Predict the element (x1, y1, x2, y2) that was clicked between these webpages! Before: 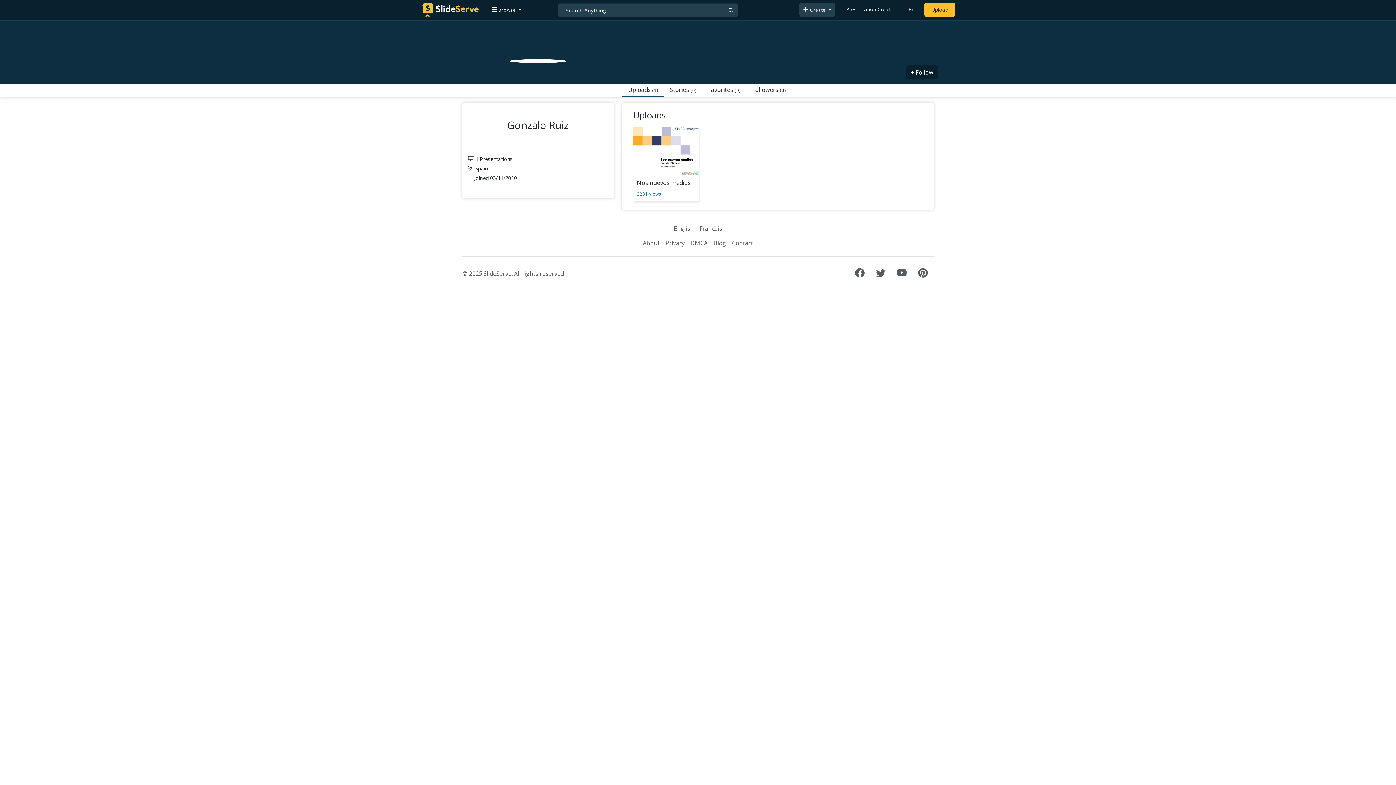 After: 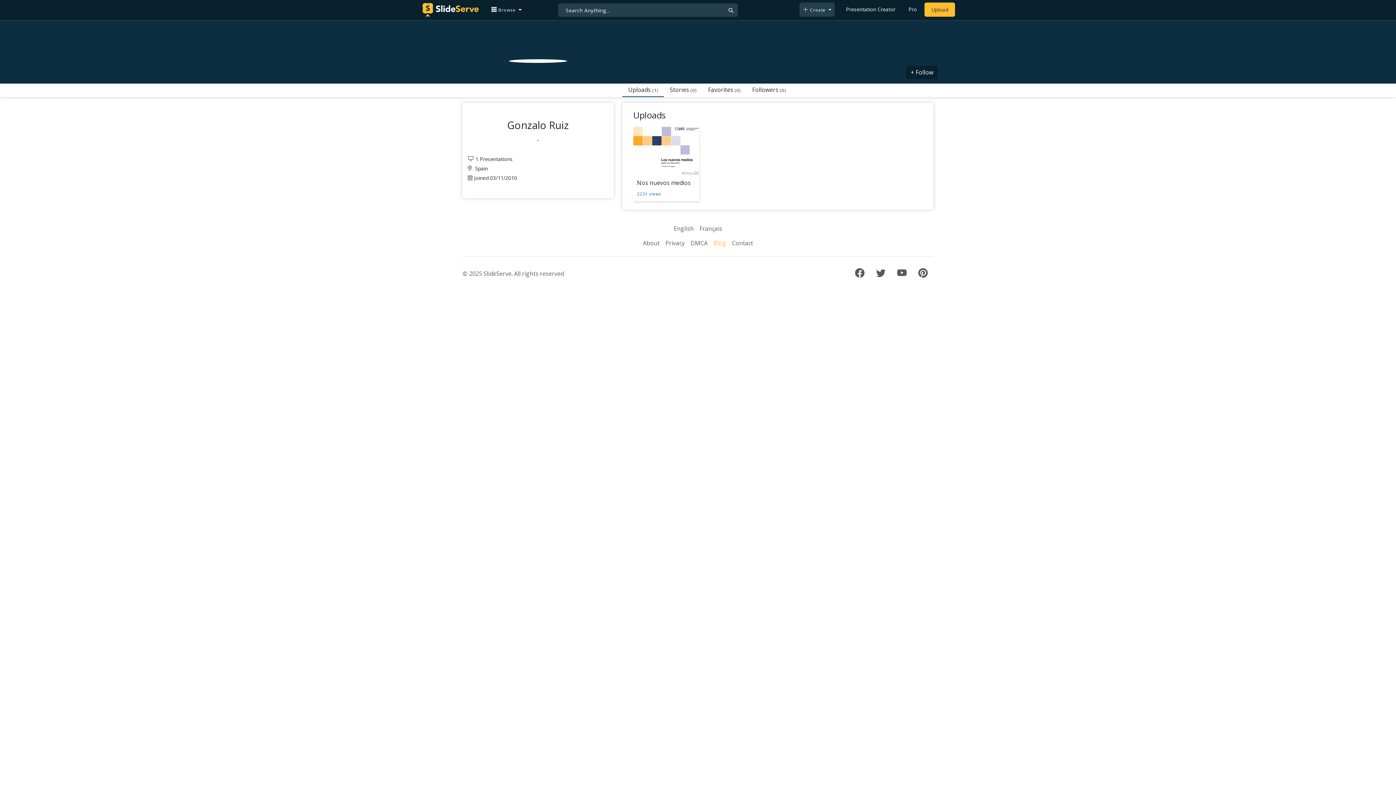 Action: bbox: (710, 236, 729, 250) label: Blog